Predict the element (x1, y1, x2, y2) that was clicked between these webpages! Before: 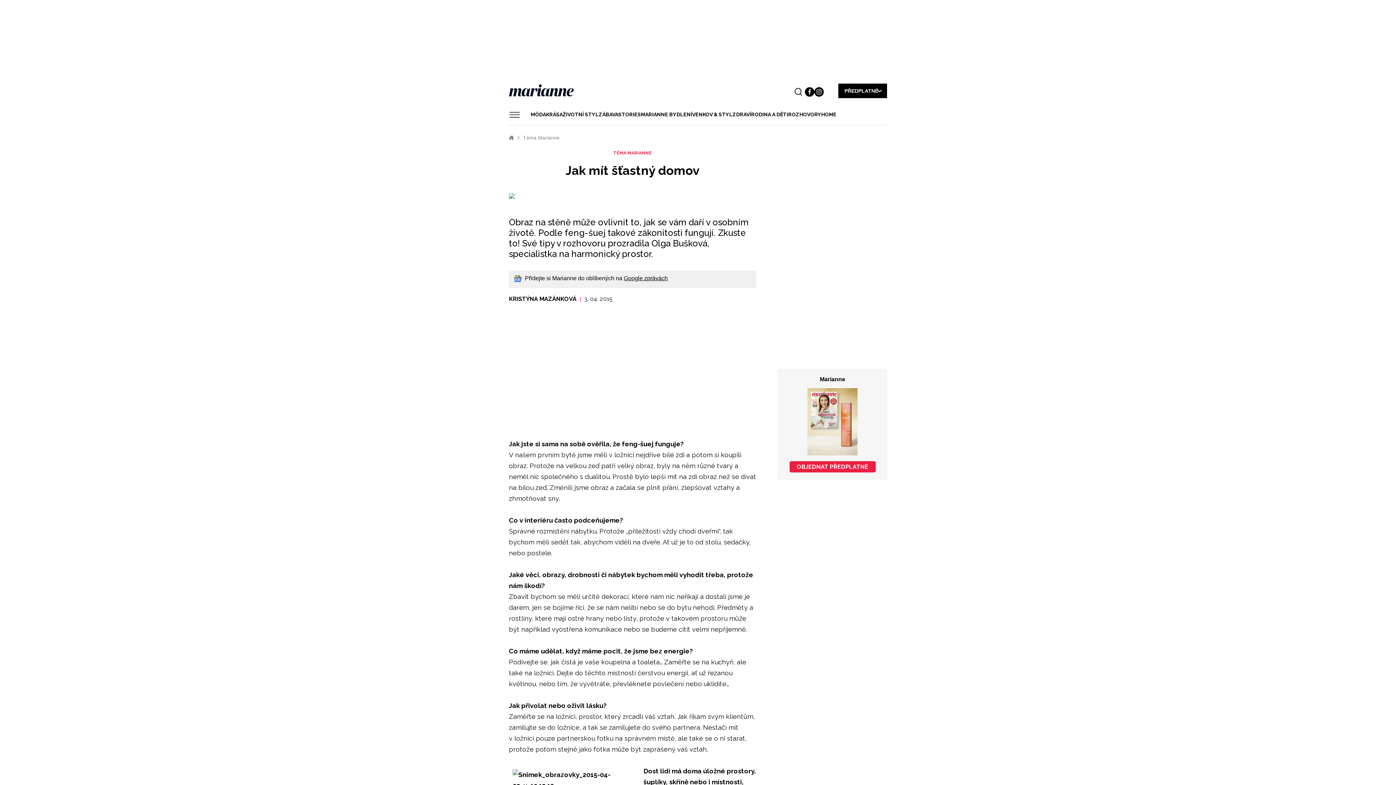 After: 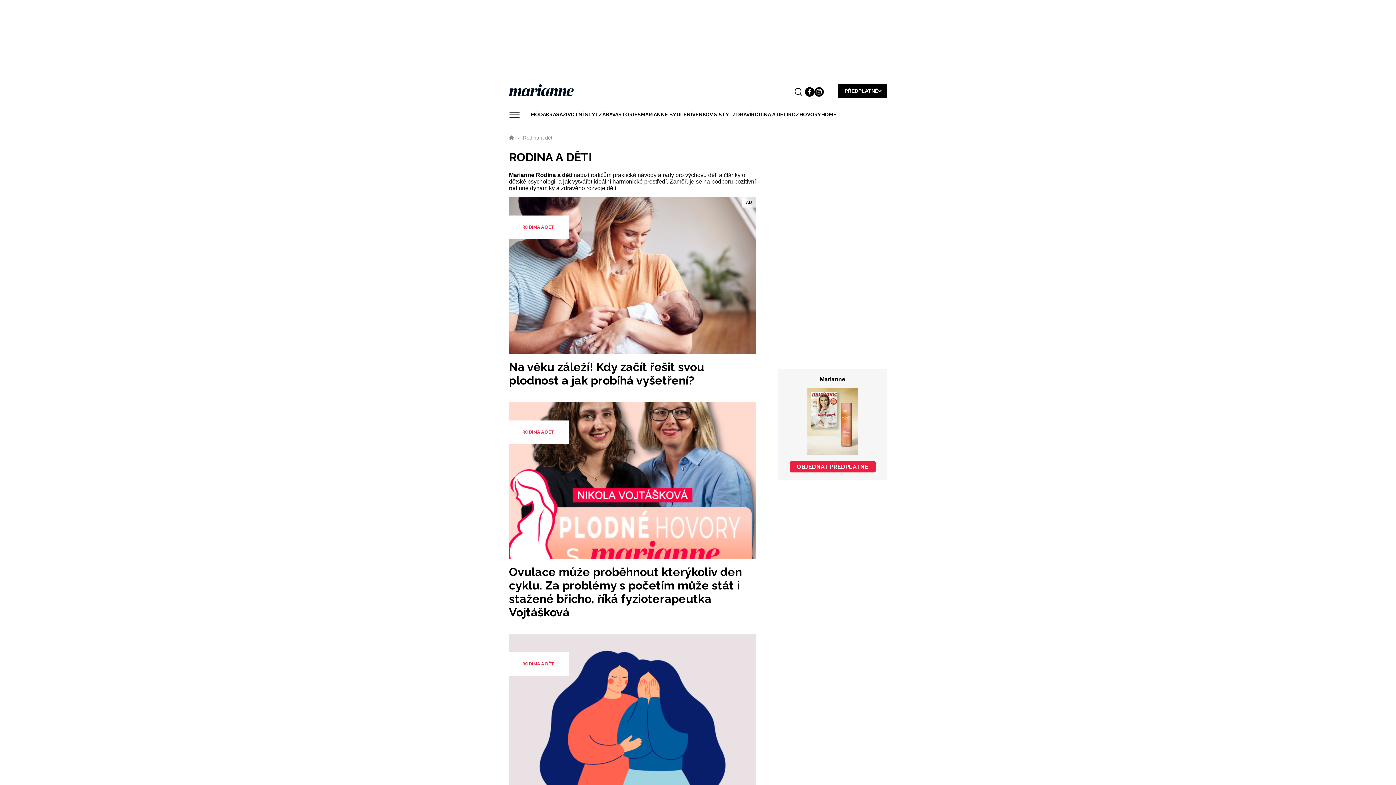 Action: label: RODINA A DĚTI bbox: (751, 109, 788, 120)